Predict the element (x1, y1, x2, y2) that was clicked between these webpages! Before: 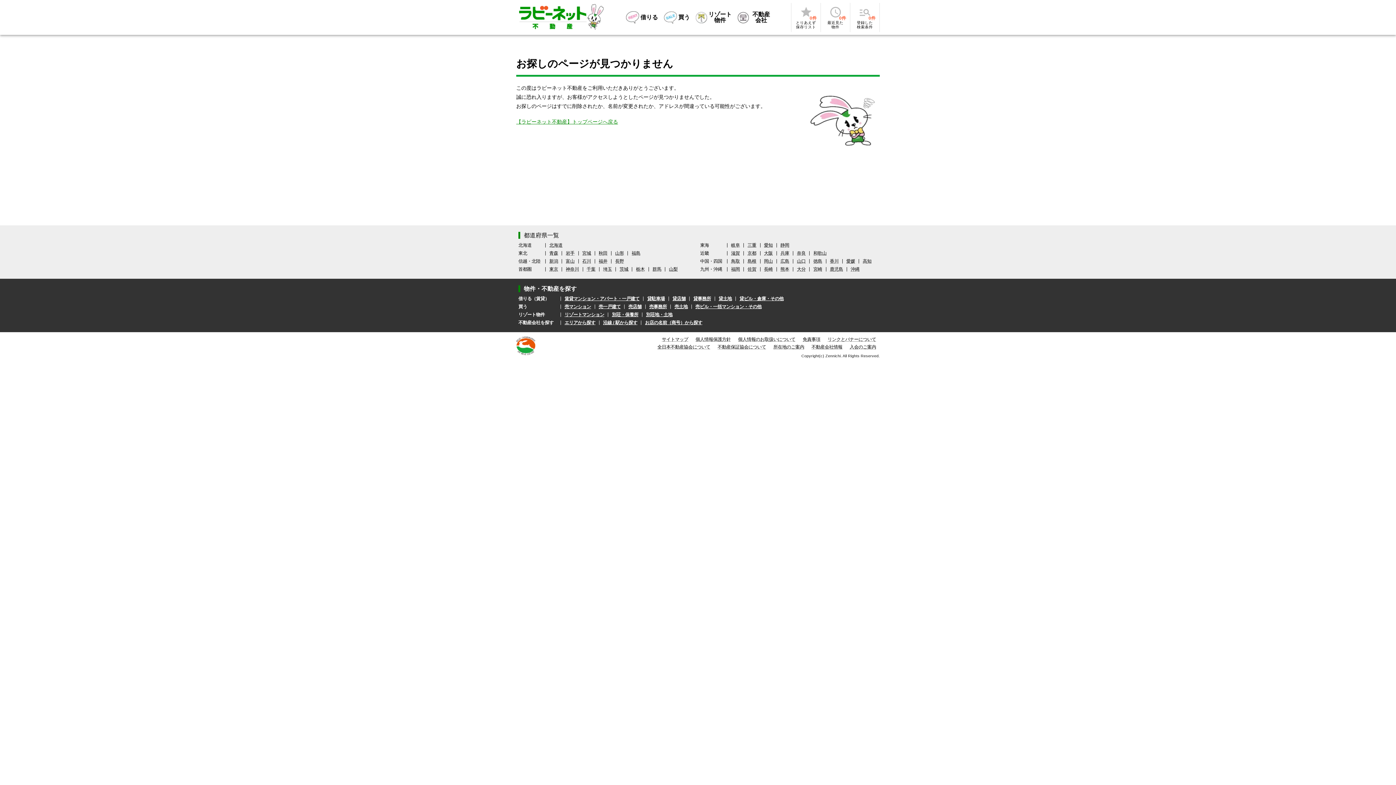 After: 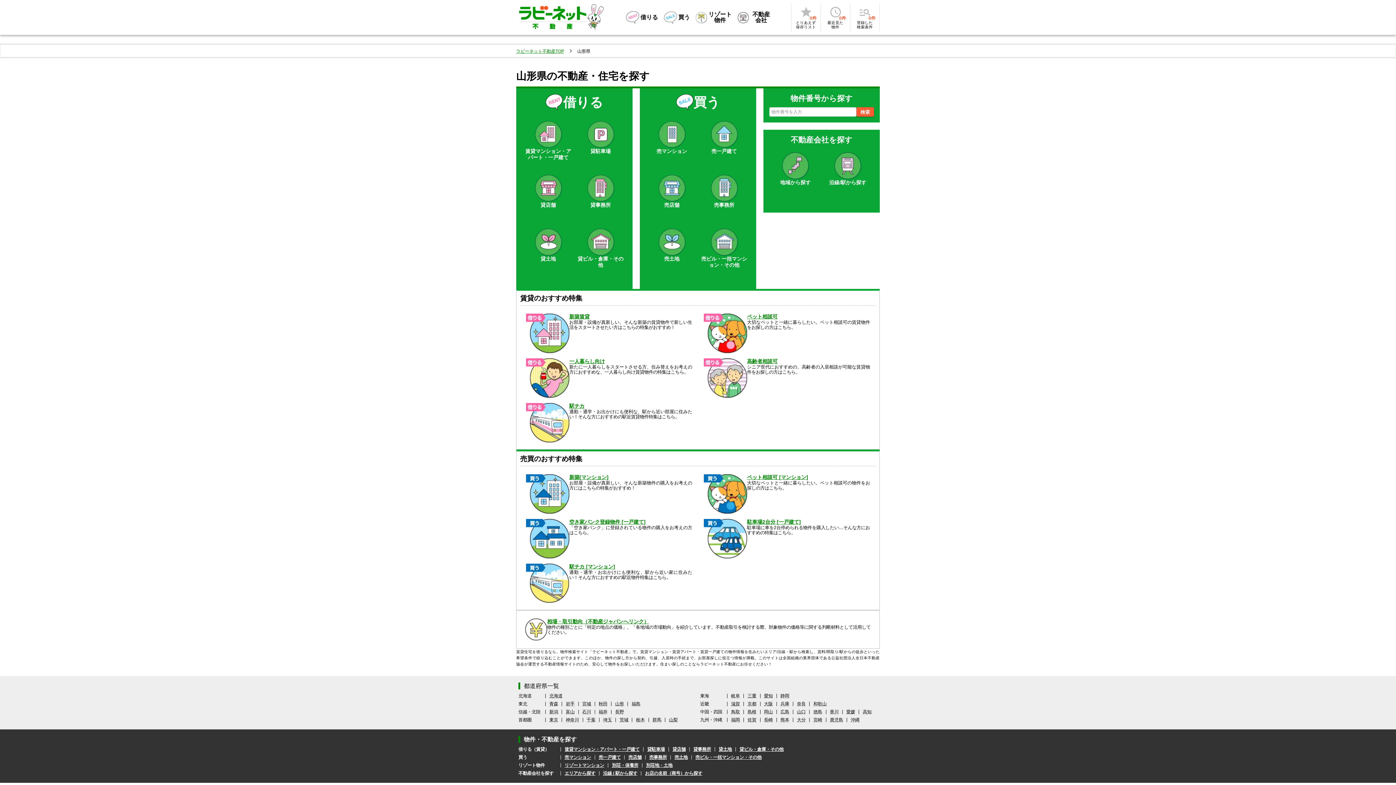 Action: label: 山形 bbox: (615, 251, 624, 255)